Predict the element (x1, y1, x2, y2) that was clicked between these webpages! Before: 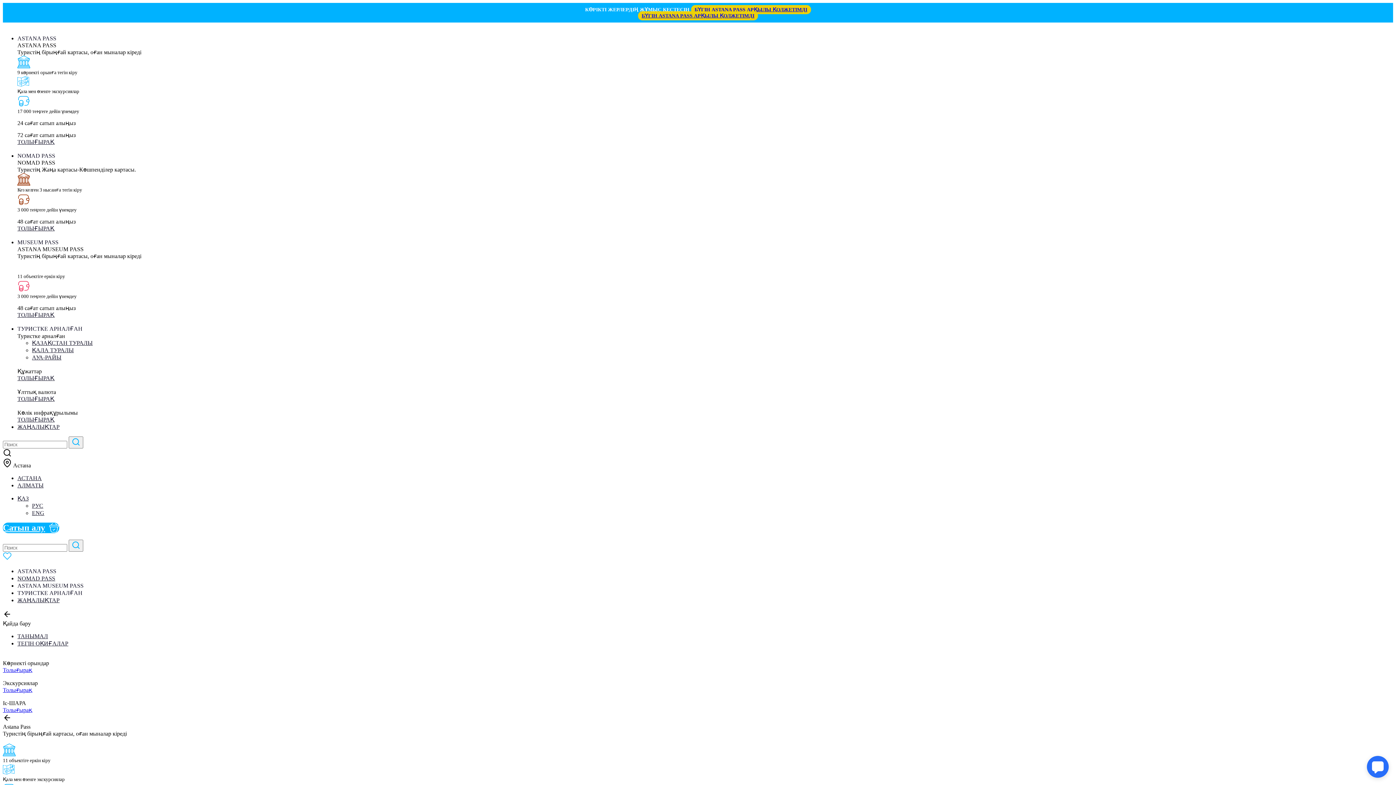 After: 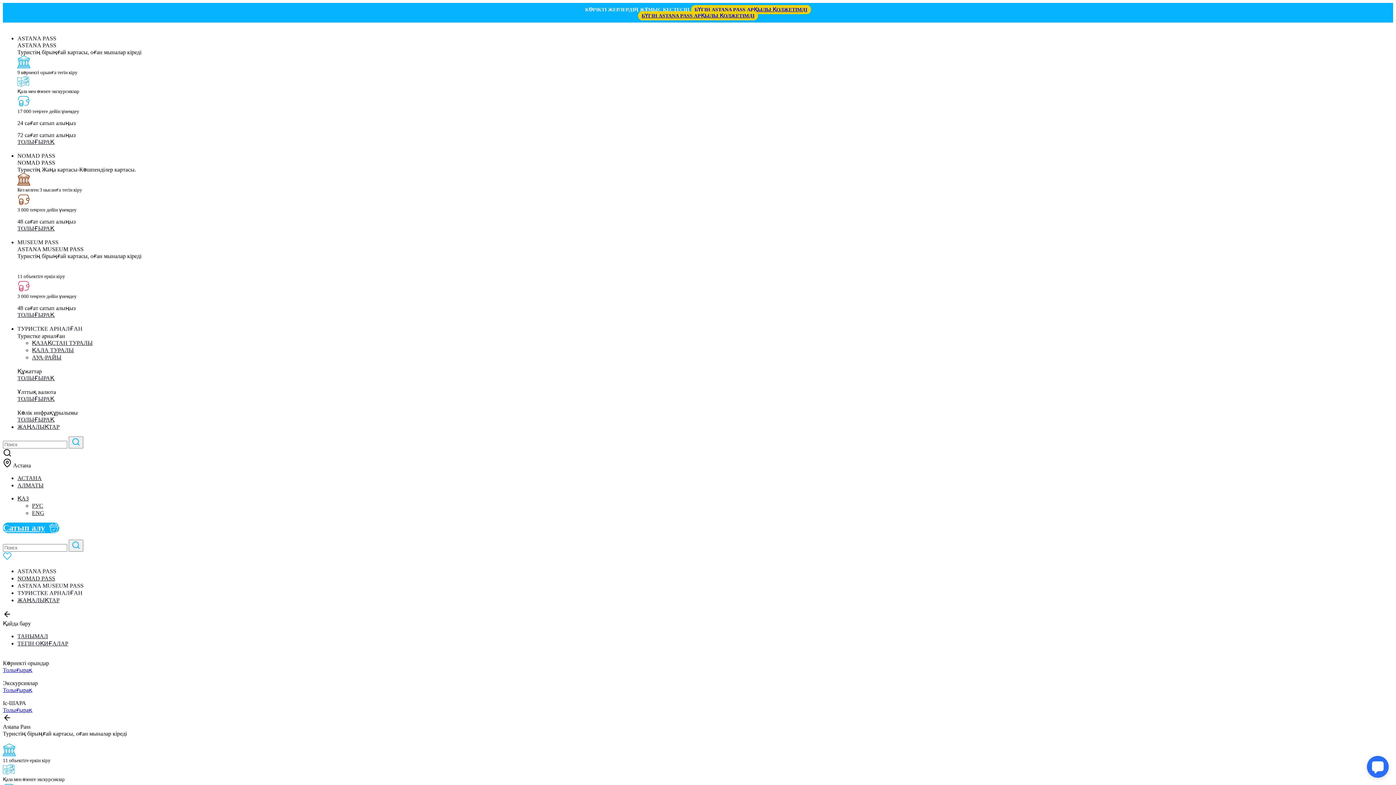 Action: label: ТОЛЫҒЫРАҚ bbox: (17, 138, 54, 145)